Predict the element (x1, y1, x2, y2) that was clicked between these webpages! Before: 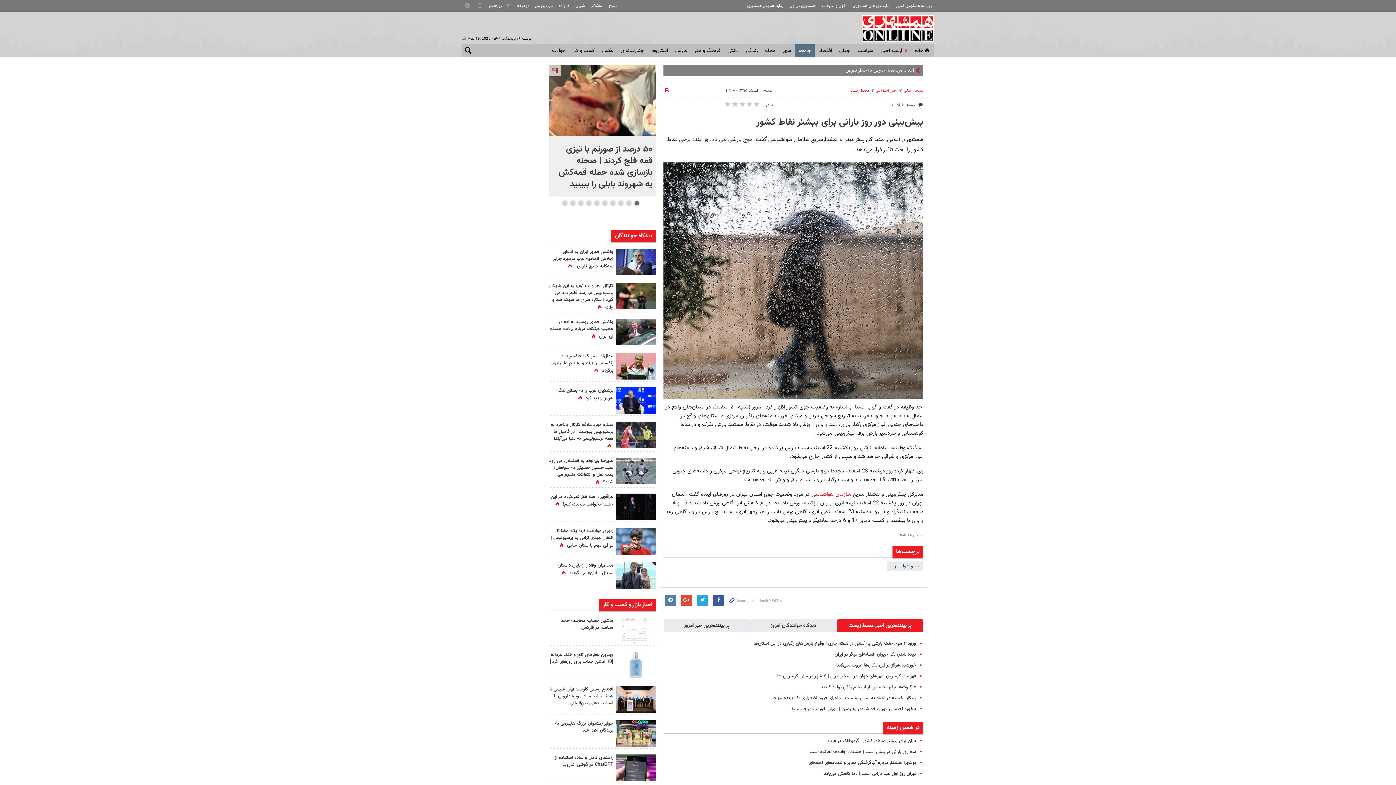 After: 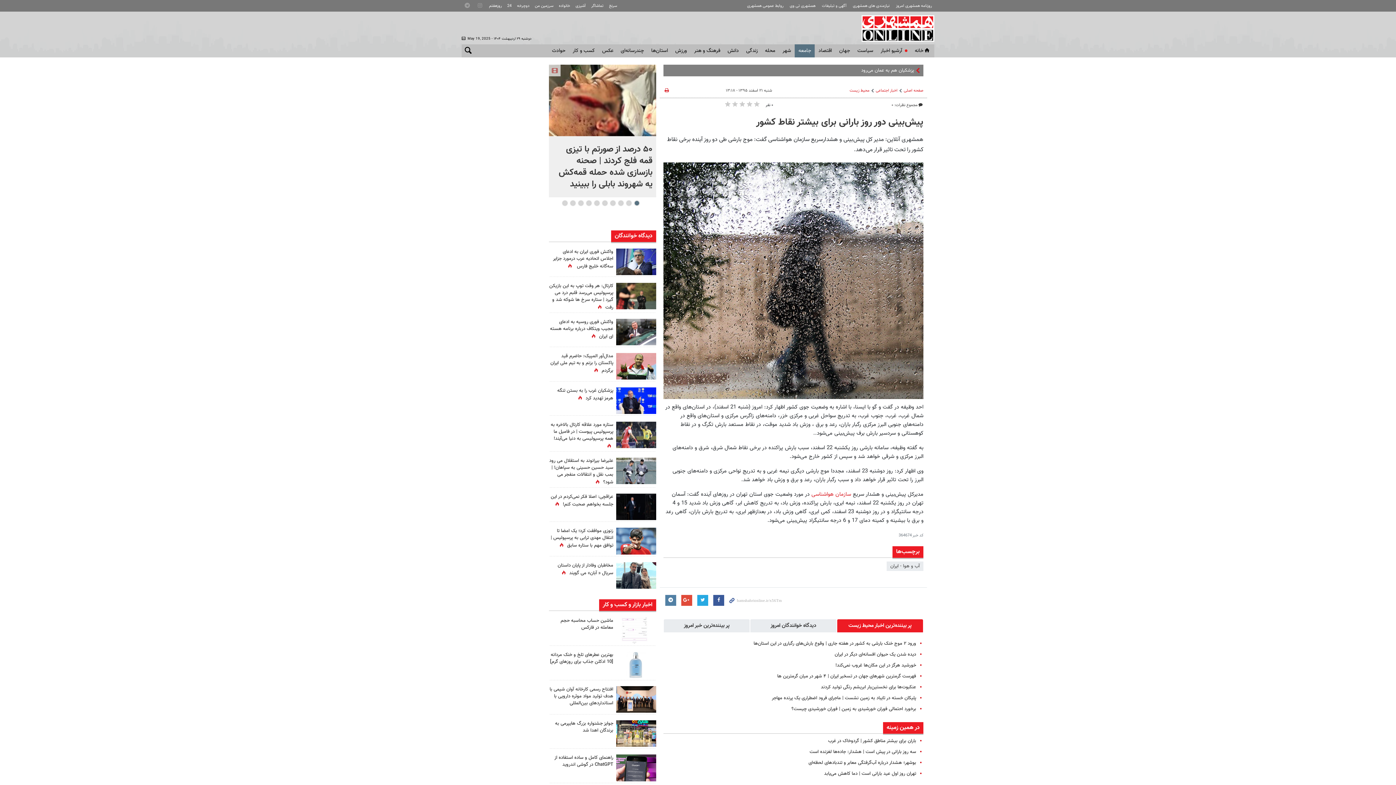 Action: bbox: (616, 617, 656, 644)